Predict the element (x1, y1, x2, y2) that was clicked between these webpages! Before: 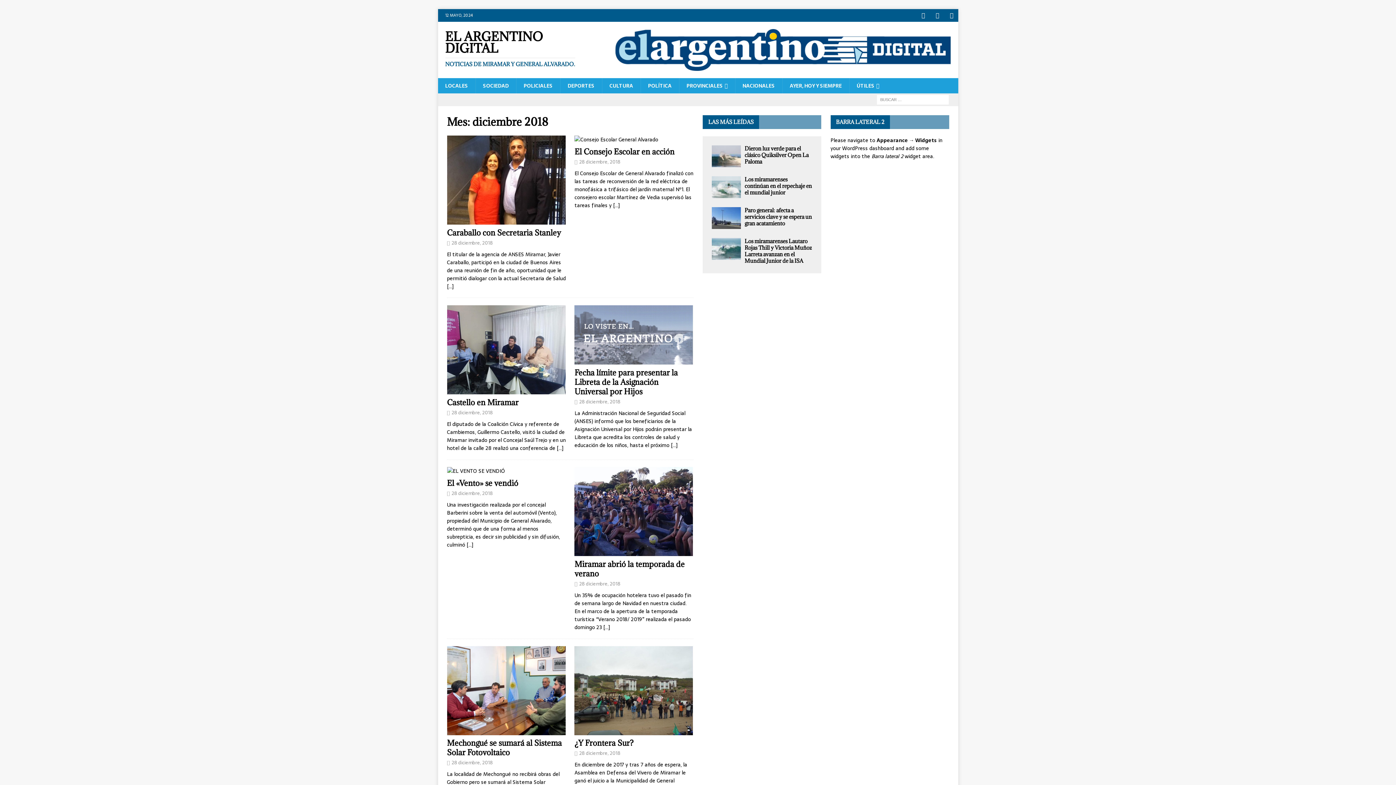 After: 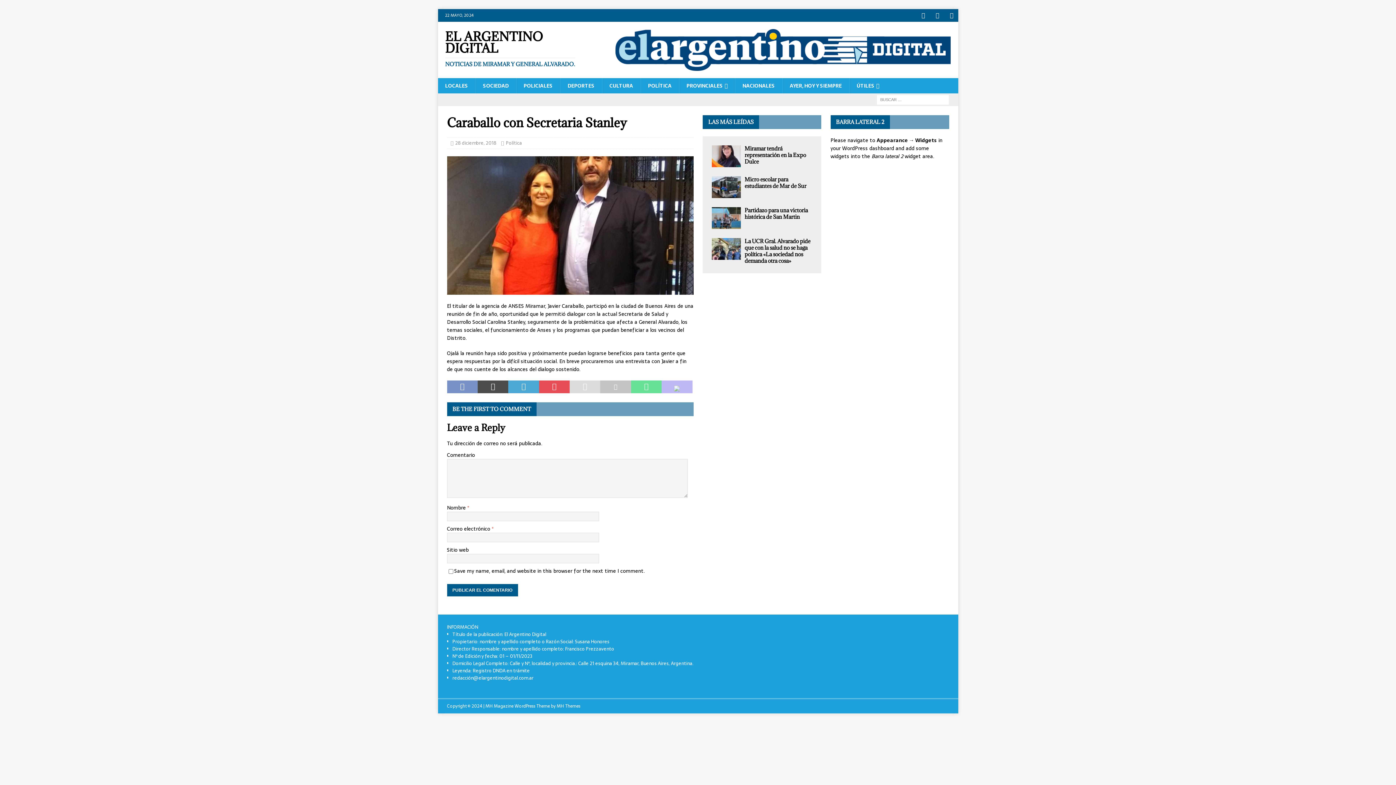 Action: bbox: (447, 282, 453, 290) label: […]